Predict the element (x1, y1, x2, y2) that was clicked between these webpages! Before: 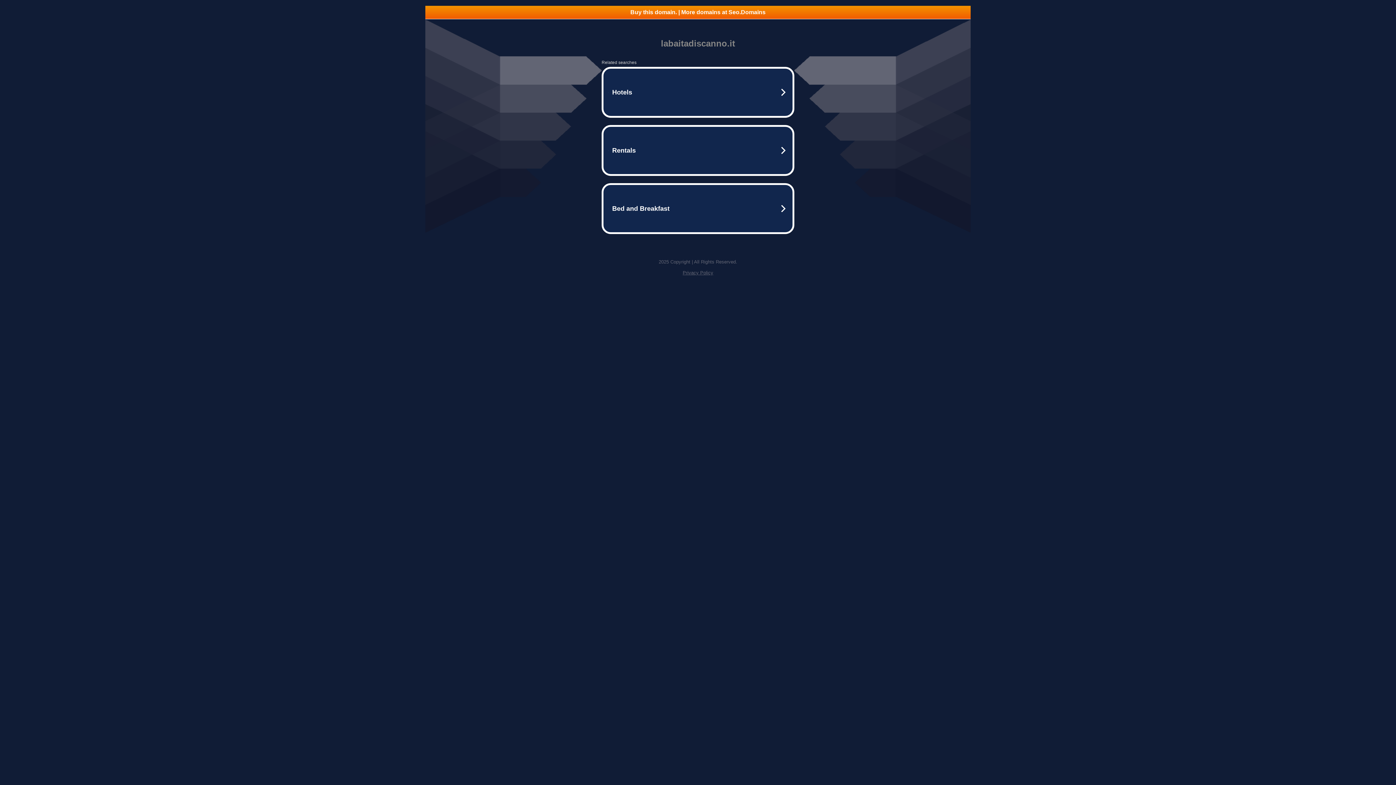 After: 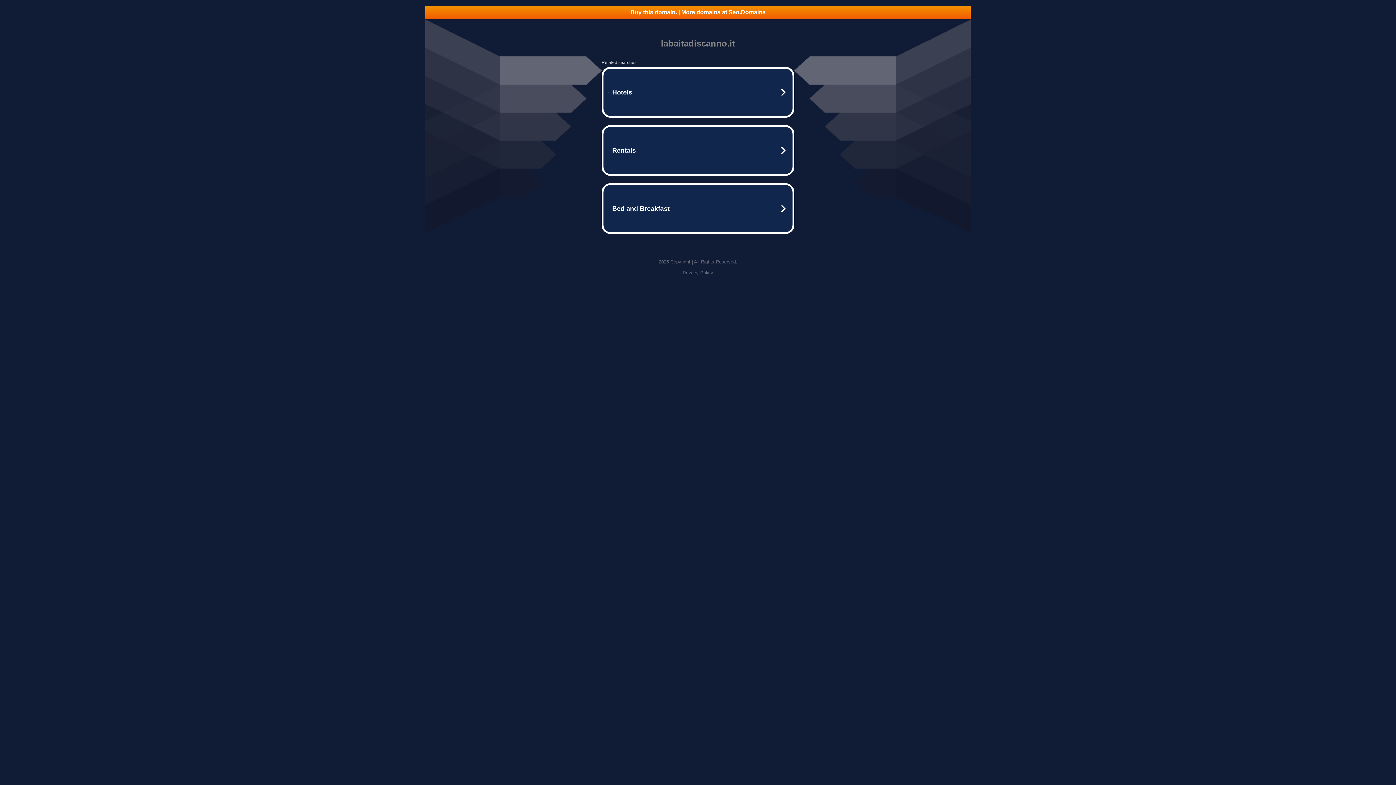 Action: bbox: (682, 270, 713, 275) label: Privacy Policy